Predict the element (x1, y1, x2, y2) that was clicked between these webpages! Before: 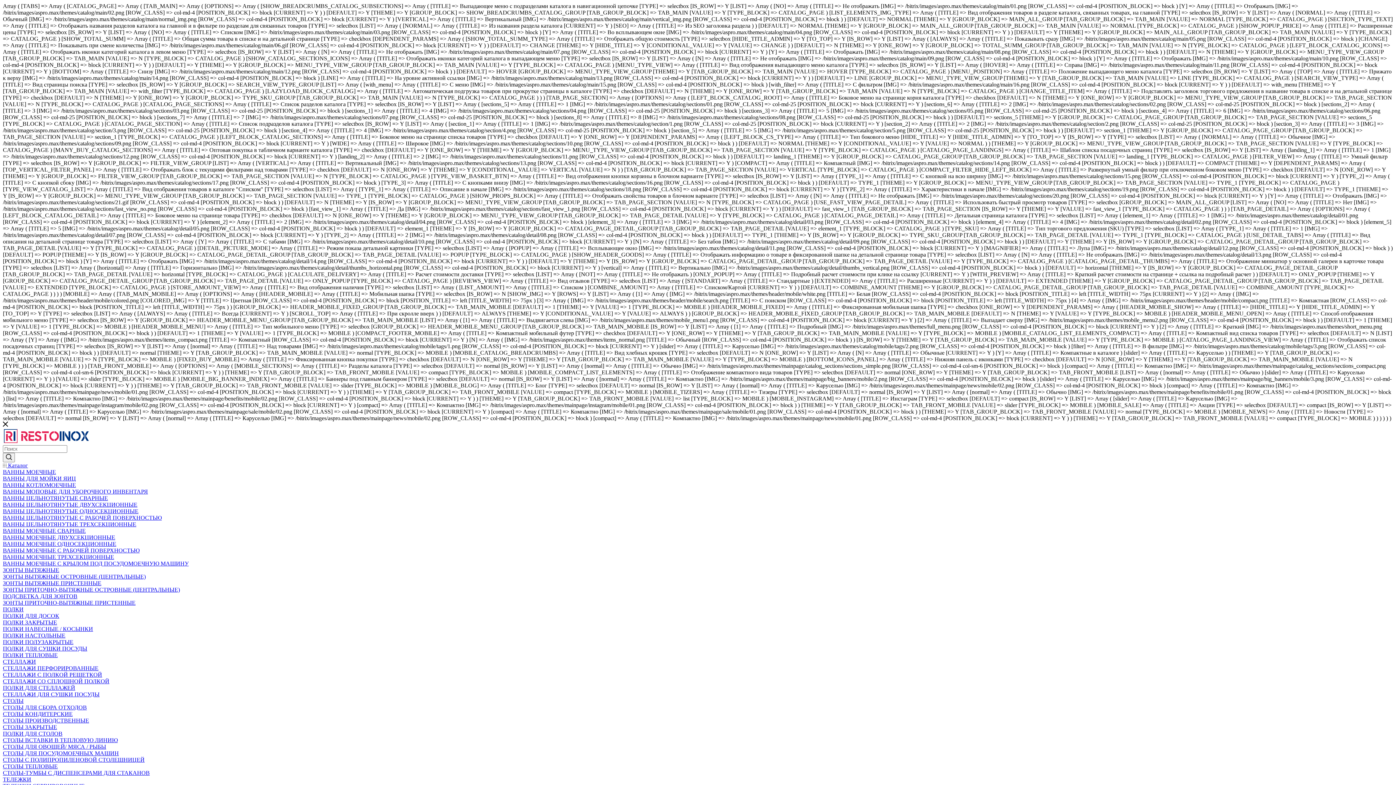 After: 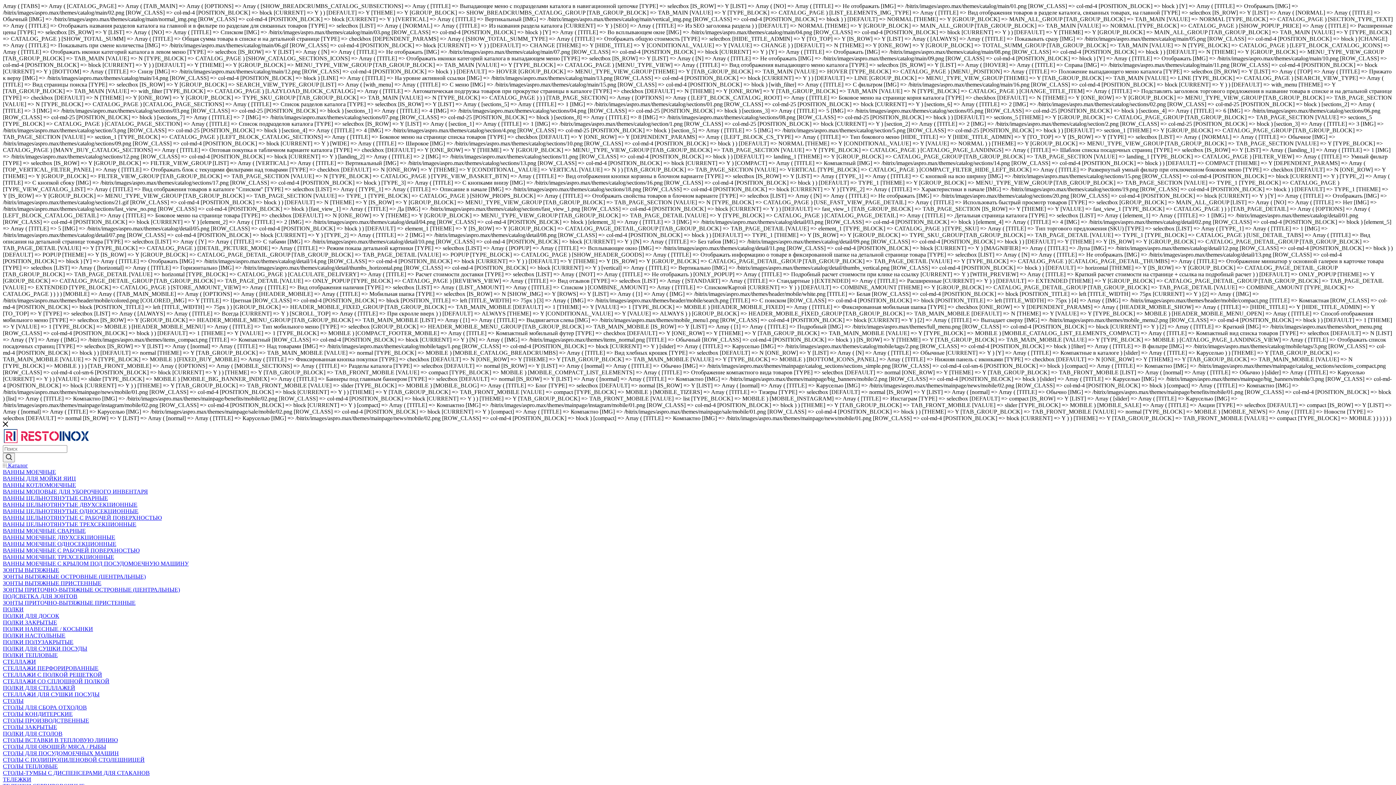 Action: bbox: (2, 678, 109, 684) label: СТЕЛЛАЖИ СО СПЛОШНОЙ ПОЛКОЙ